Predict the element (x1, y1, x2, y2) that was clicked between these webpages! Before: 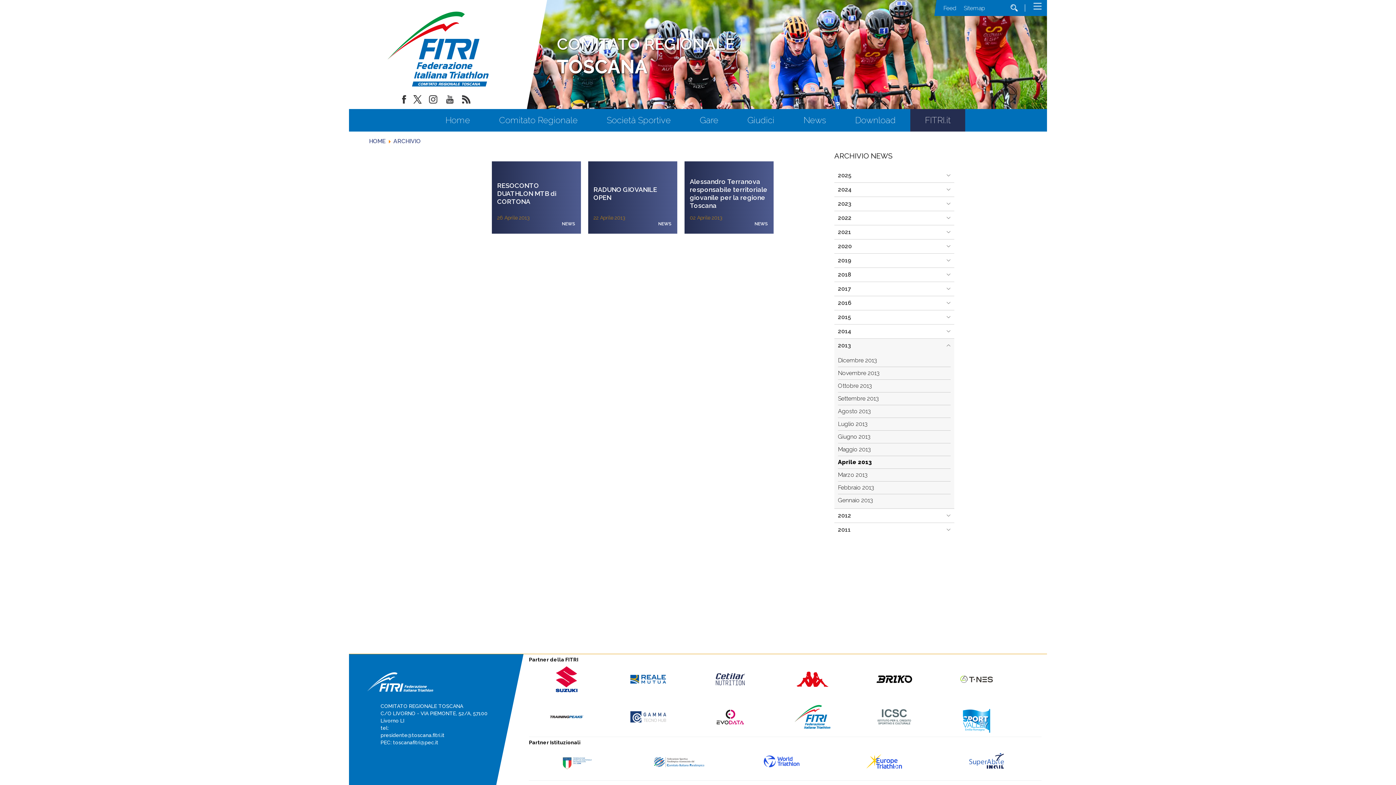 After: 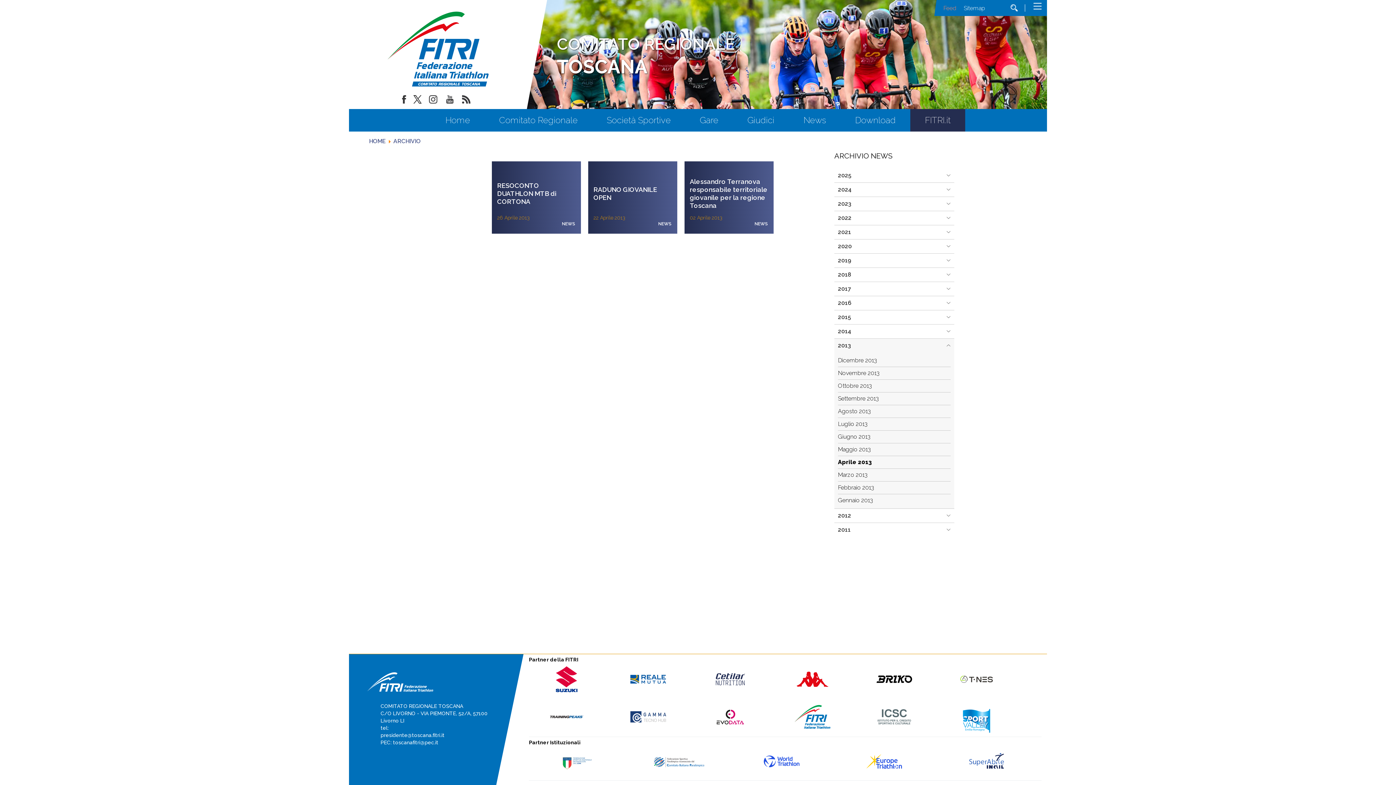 Action: label: Feed bbox: (940, 0, 960, 16)